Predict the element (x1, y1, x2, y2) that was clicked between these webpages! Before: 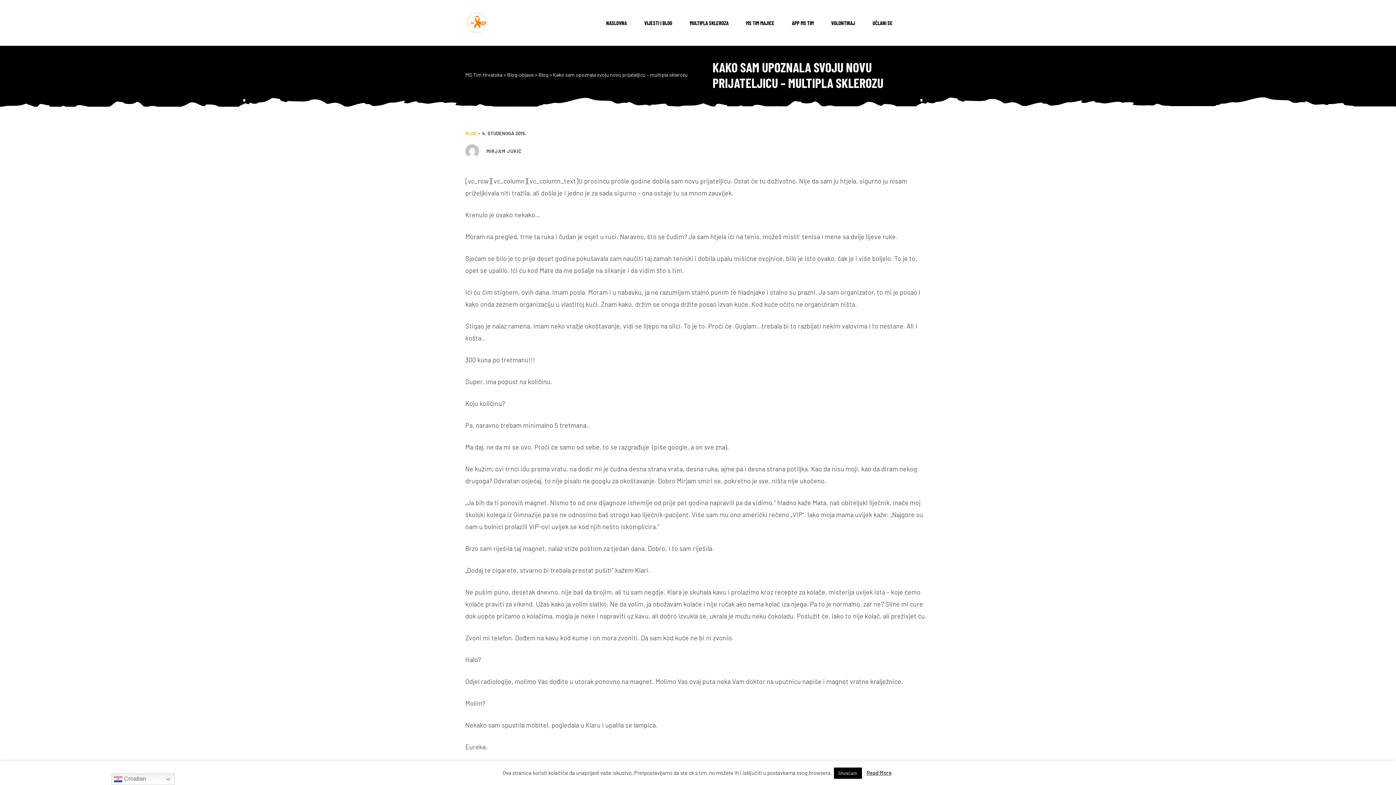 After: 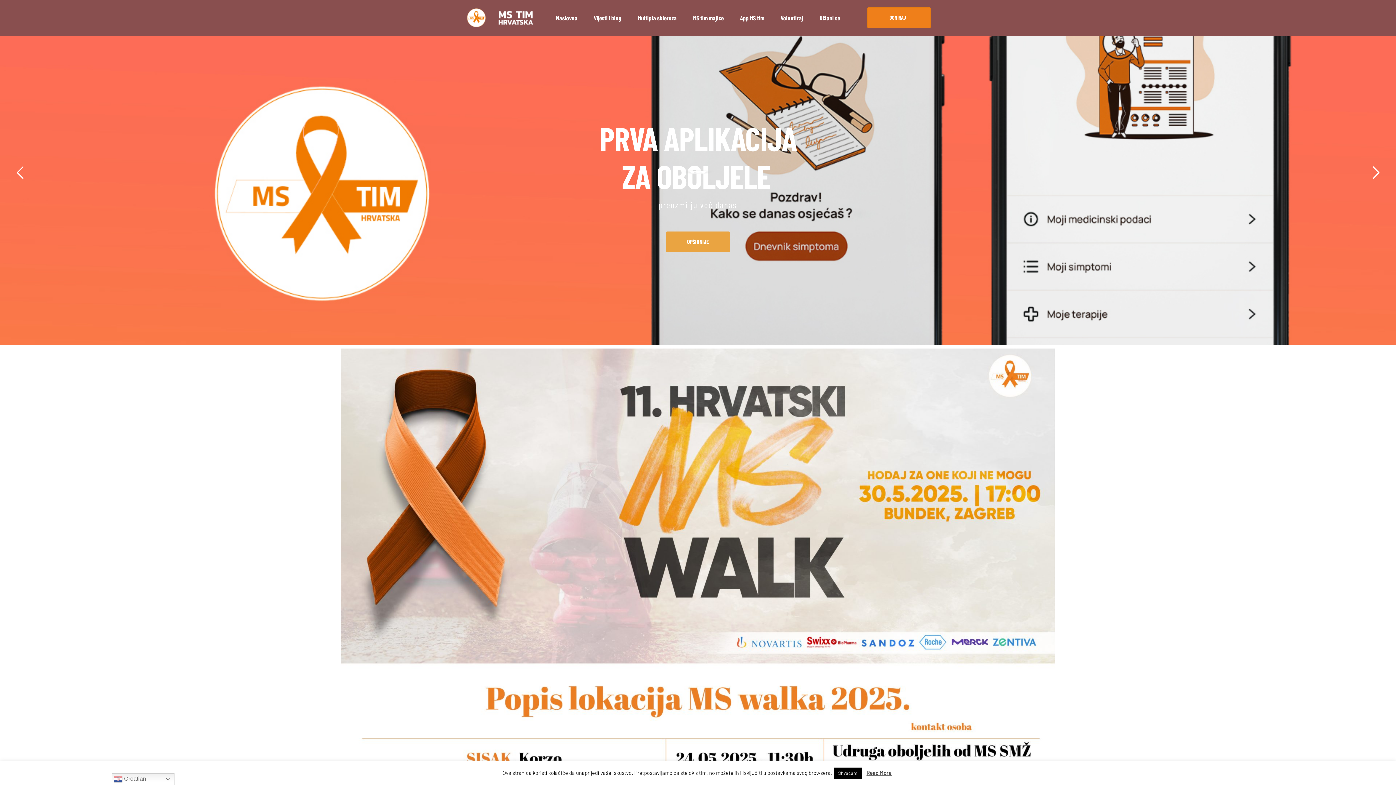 Action: bbox: (465, 12, 556, 33)